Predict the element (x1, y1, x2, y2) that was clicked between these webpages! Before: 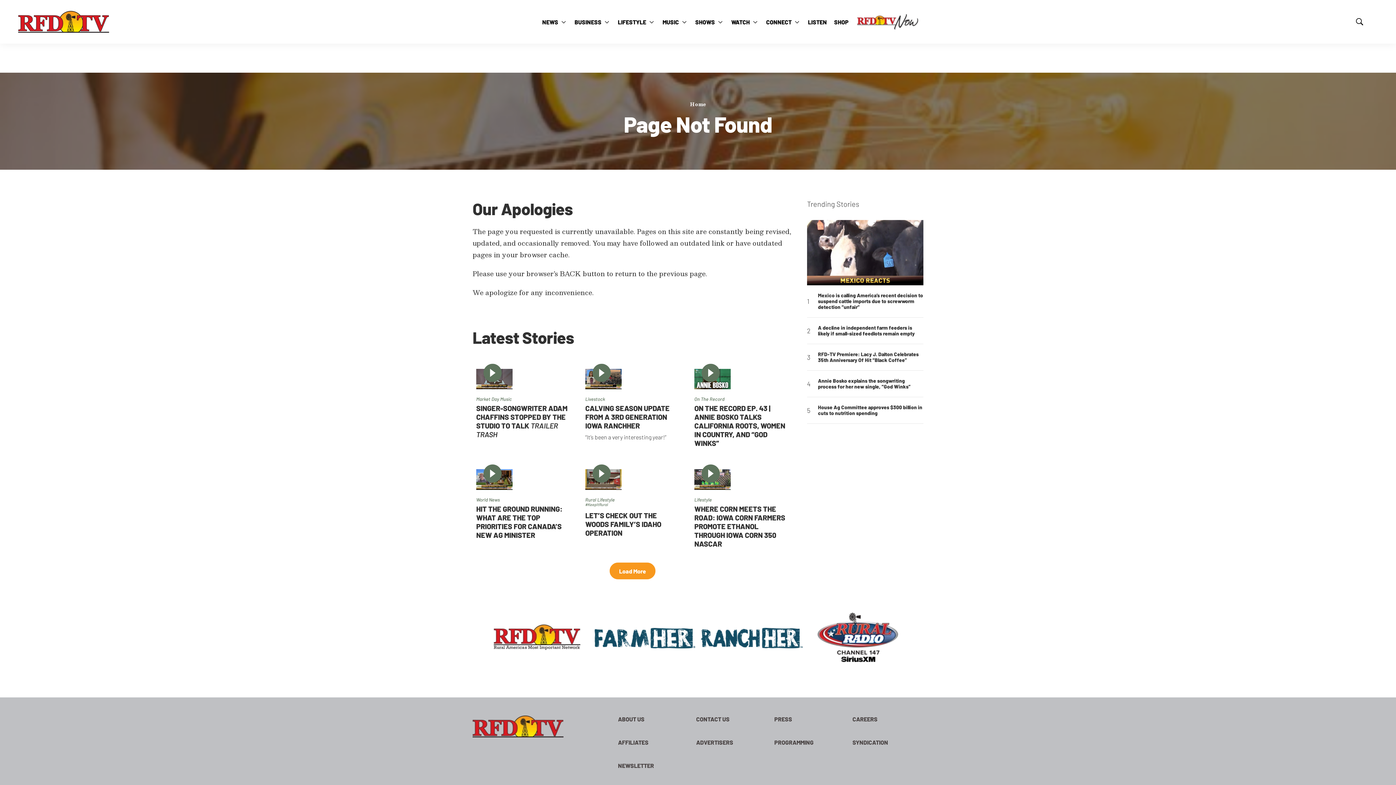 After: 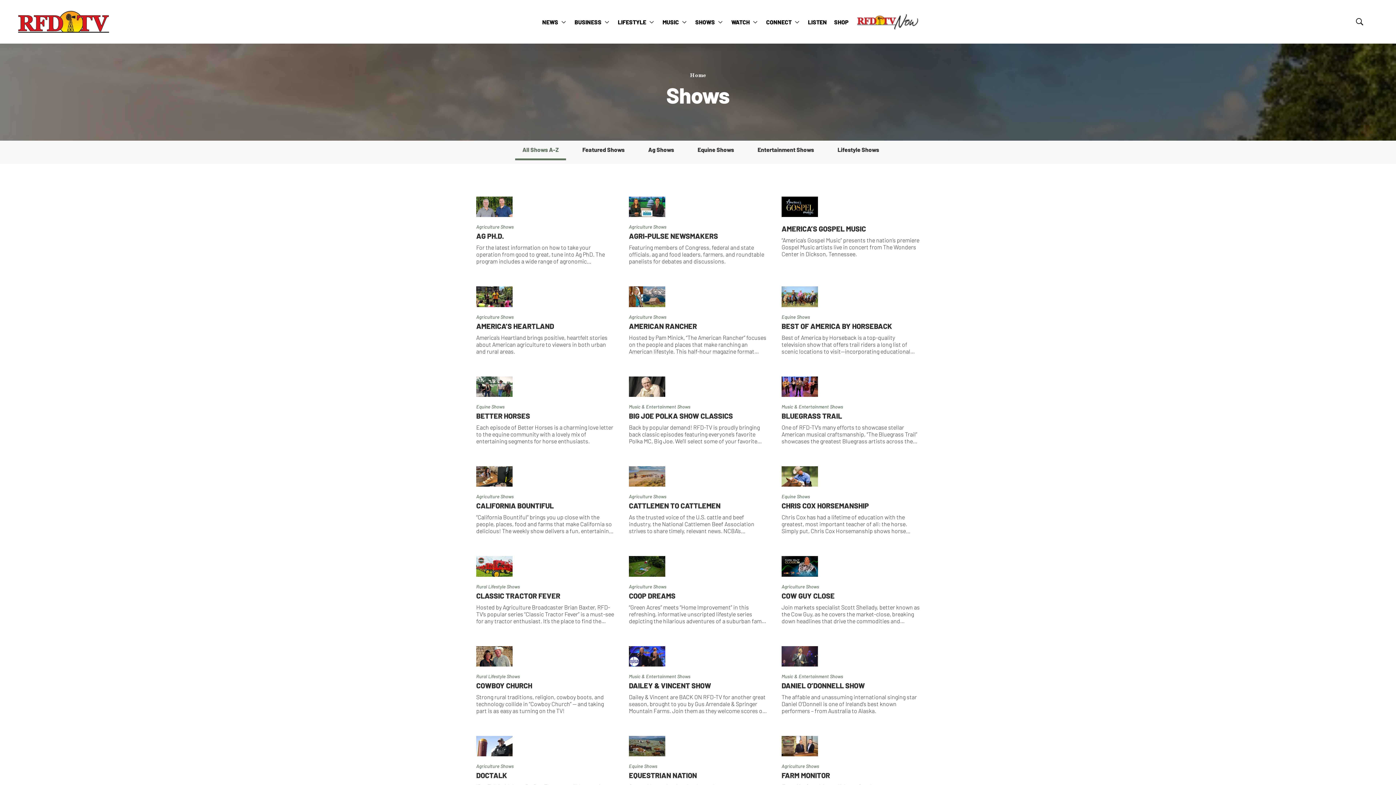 Action: bbox: (695, 14, 724, 30) label: SHOWS